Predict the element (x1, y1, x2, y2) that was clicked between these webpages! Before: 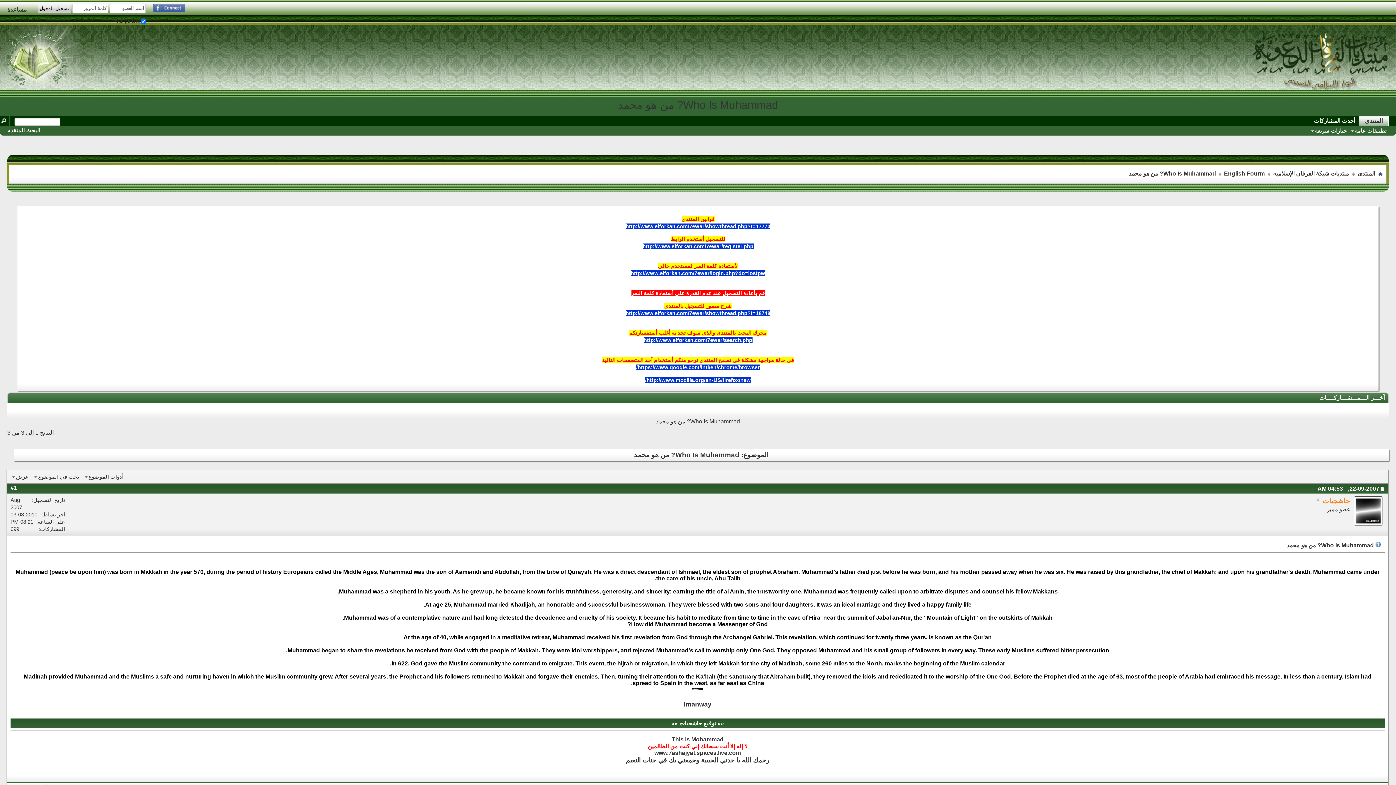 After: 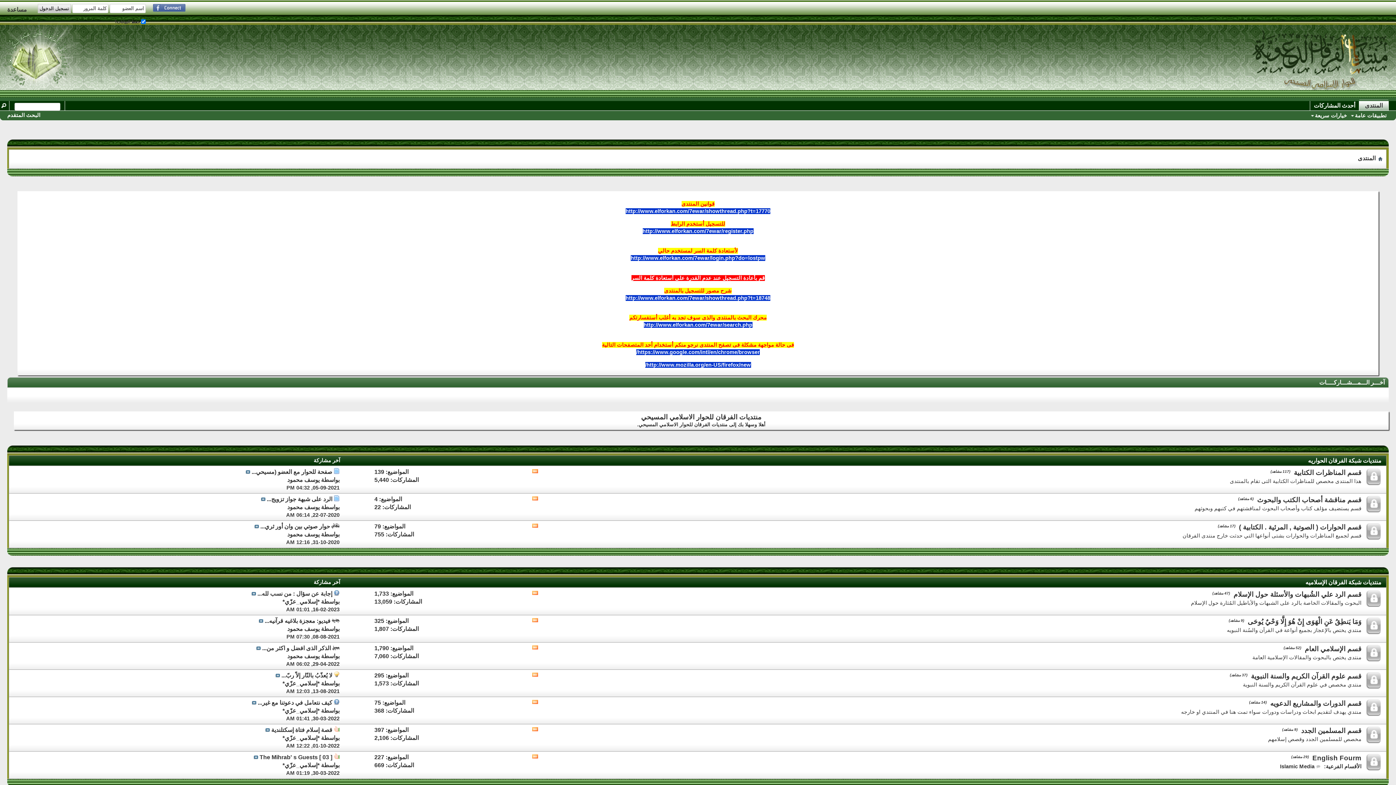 Action: label: المنتدى bbox: (1359, 114, 1388, 125)